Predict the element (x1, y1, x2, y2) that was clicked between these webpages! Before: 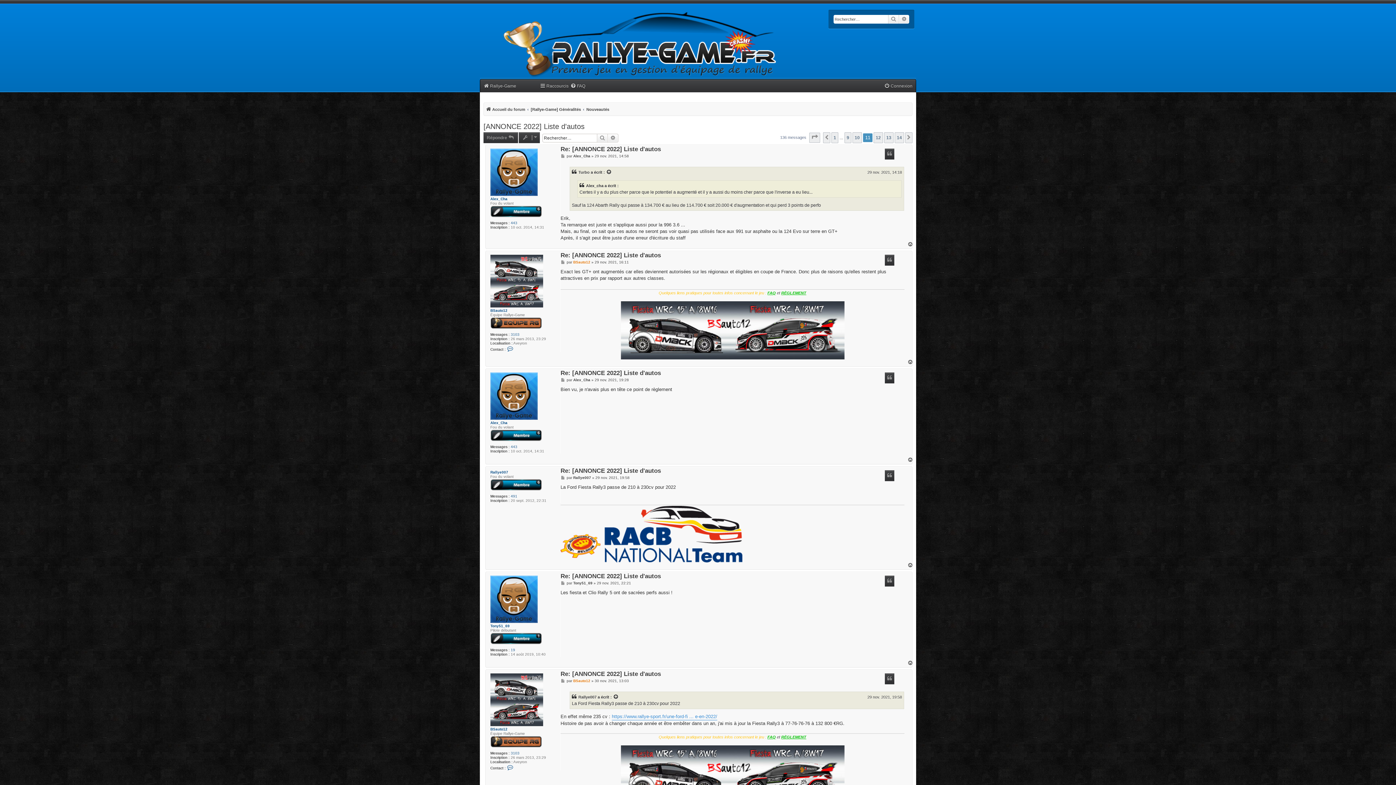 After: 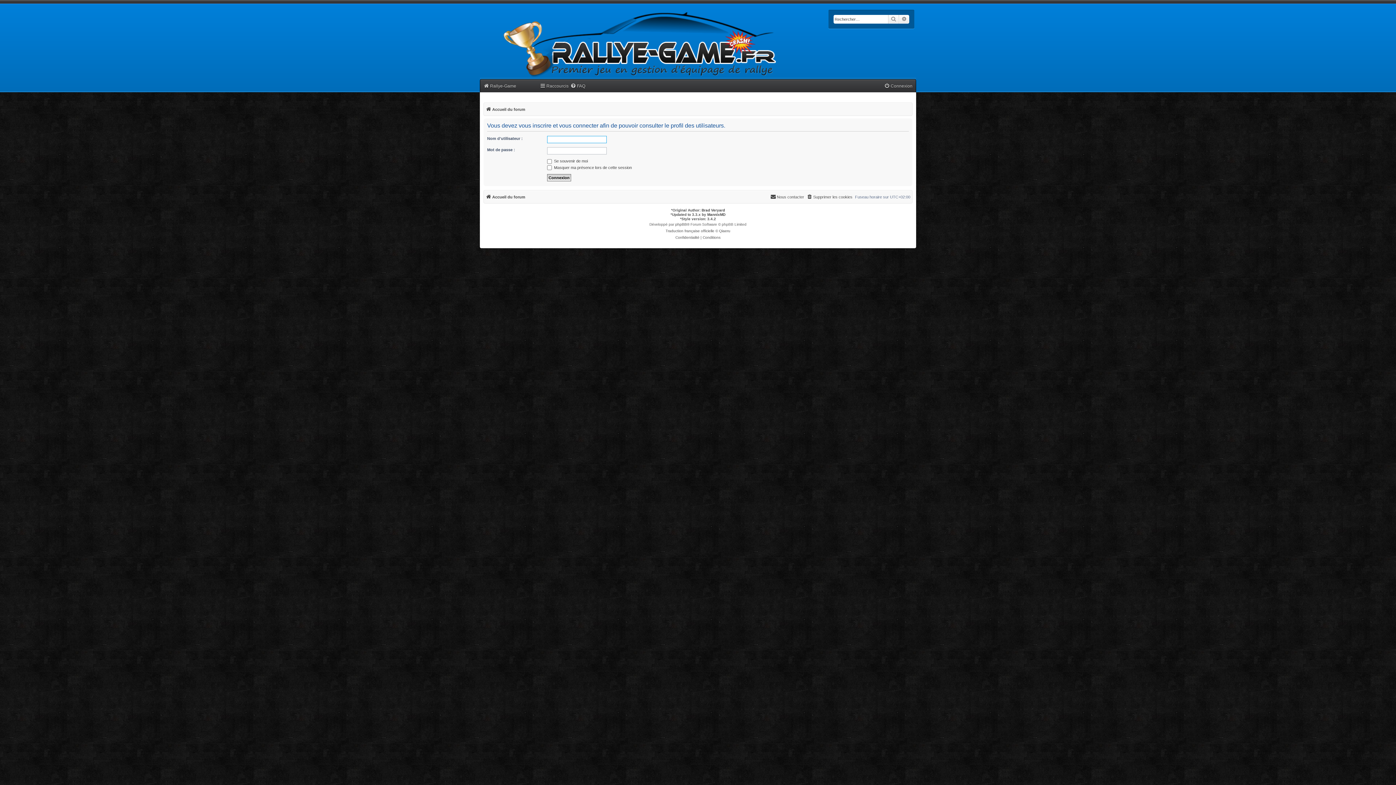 Action: bbox: (490, 727, 507, 731) label: BSauto12